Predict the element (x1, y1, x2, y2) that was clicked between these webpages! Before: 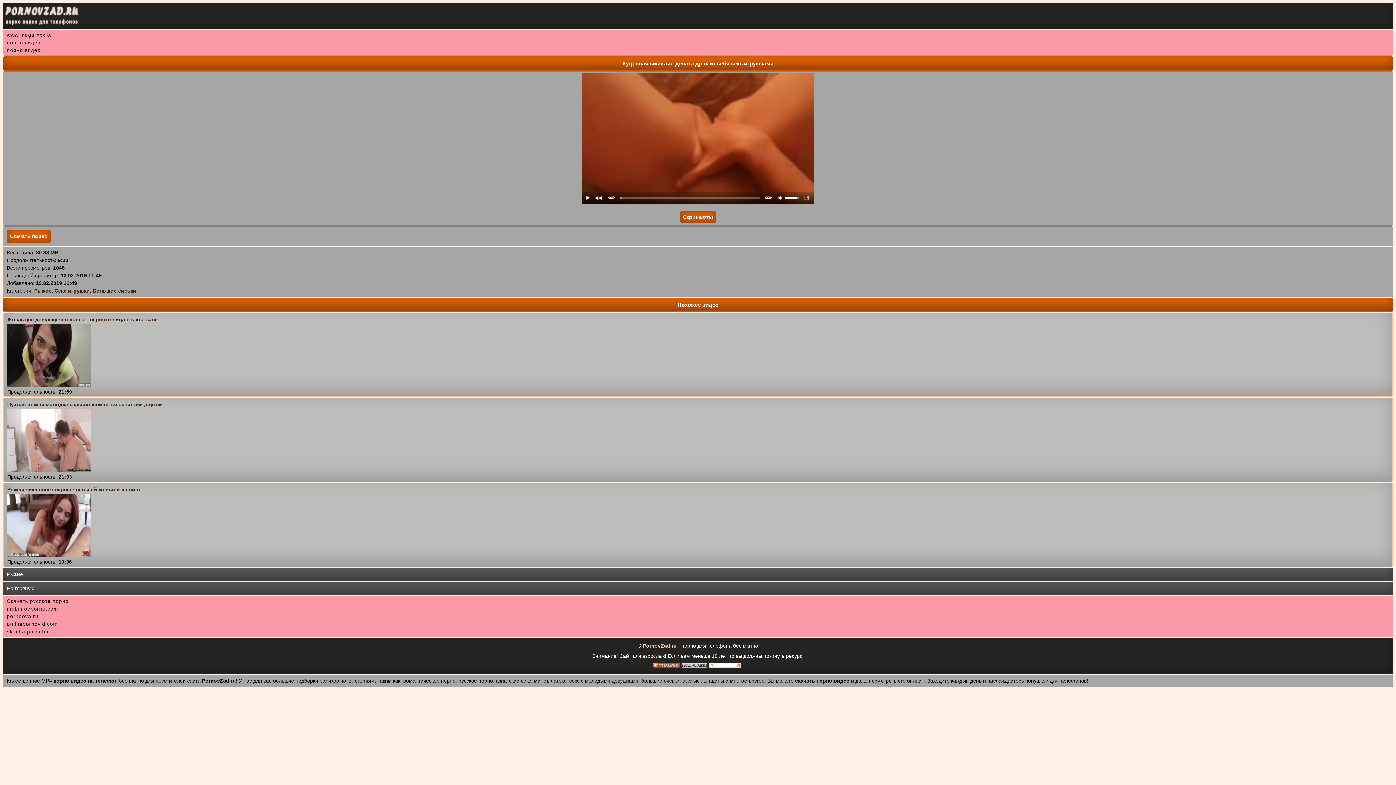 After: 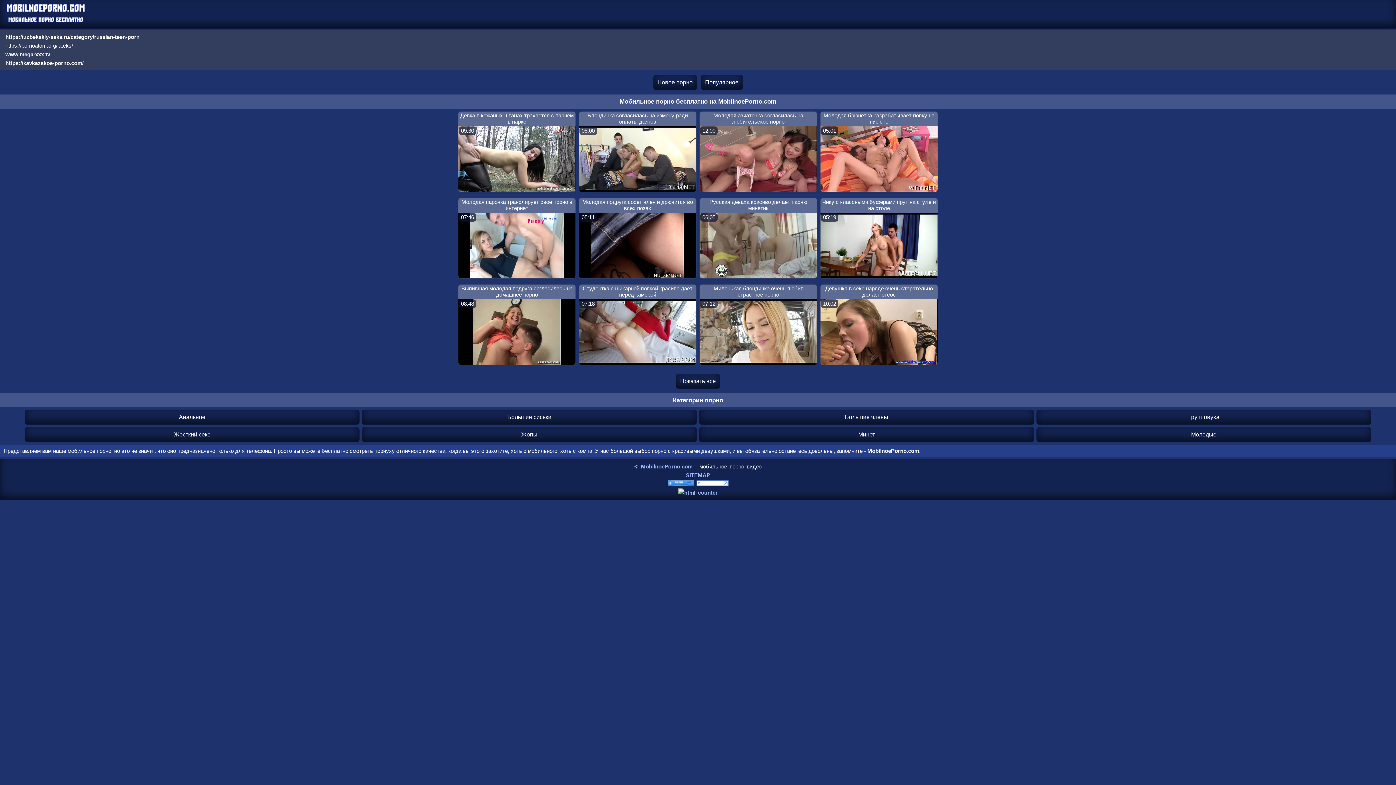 Action: bbox: (6, 606, 58, 612) label: mobilnoeporno.com